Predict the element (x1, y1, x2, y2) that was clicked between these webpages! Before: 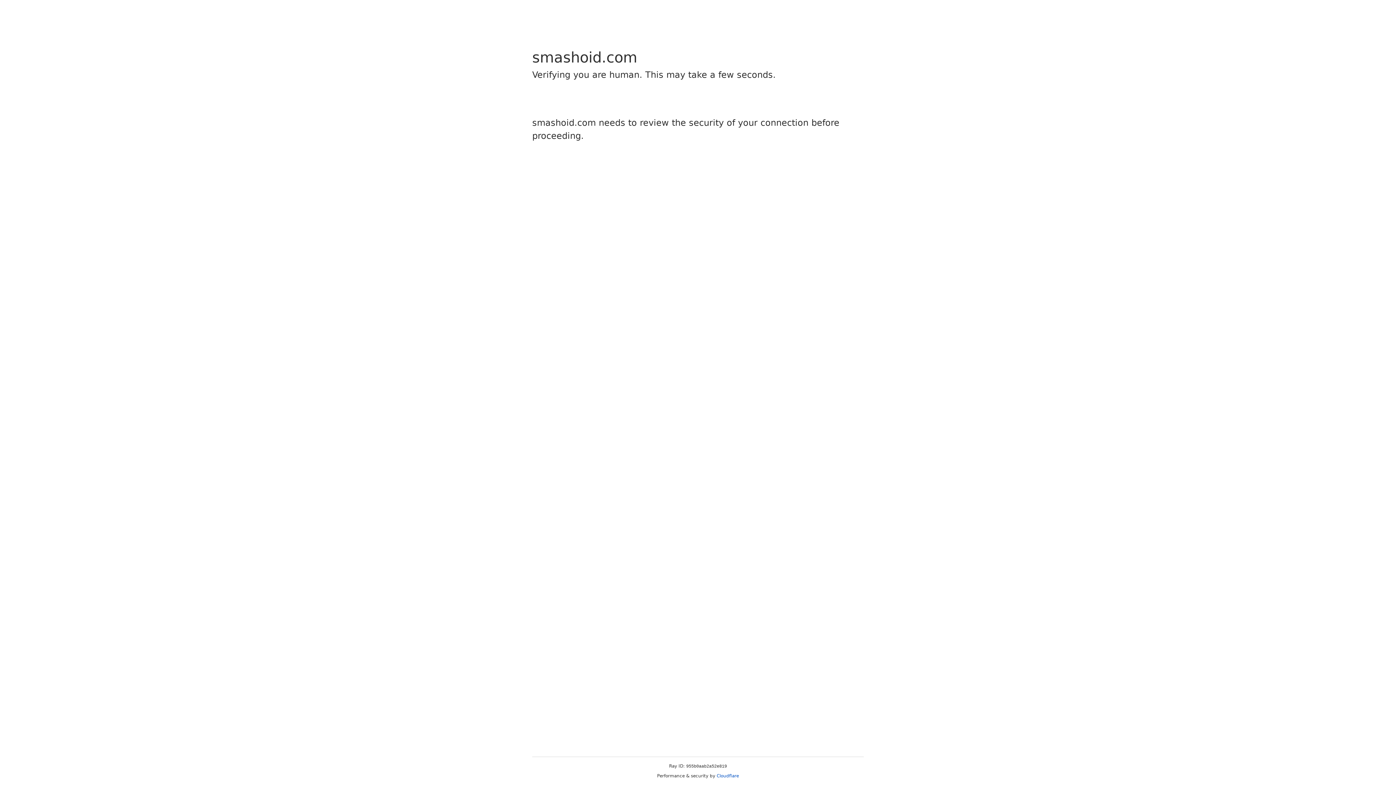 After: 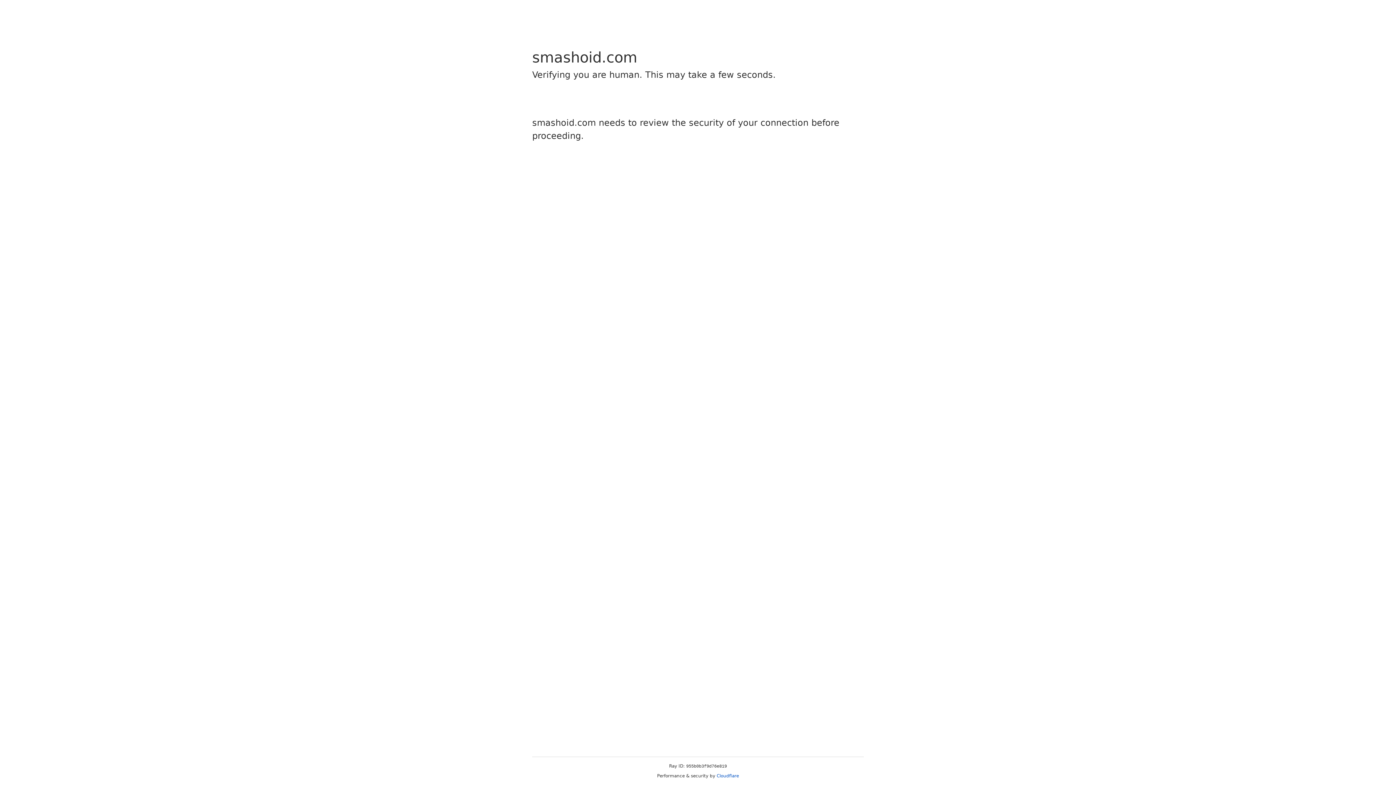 Action: label: Cloudflare bbox: (716, 773, 739, 778)